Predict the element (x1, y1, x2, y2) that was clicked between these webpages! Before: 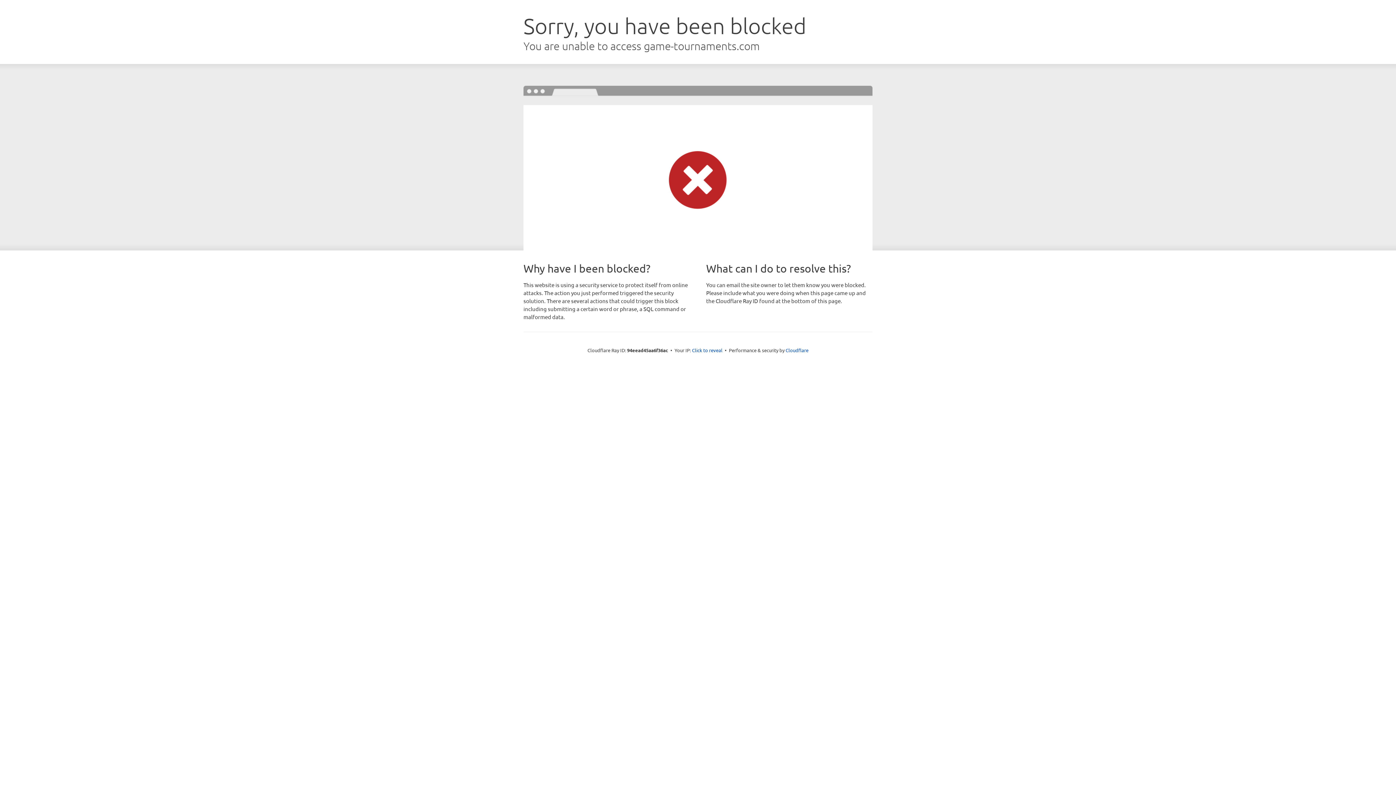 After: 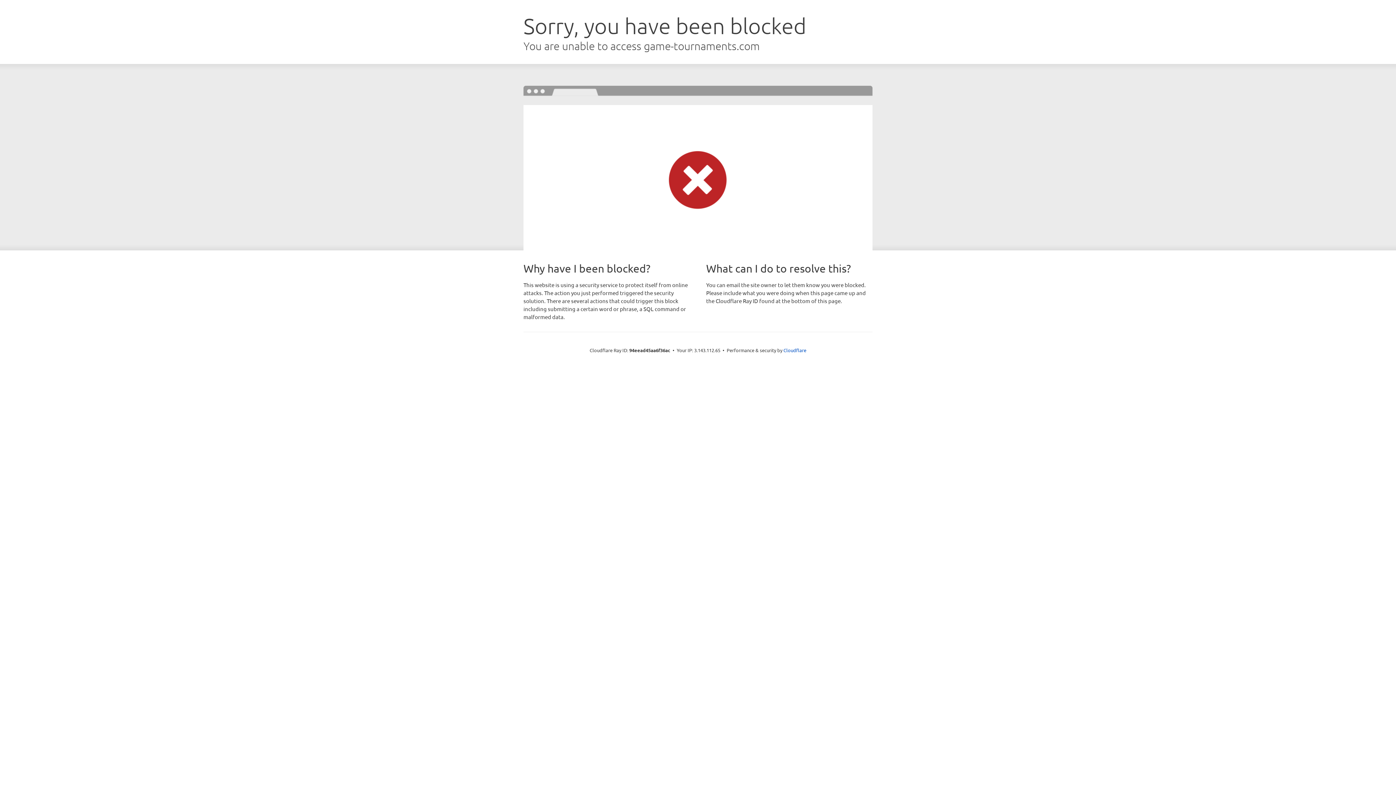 Action: bbox: (692, 346, 722, 353) label: Click to reveal